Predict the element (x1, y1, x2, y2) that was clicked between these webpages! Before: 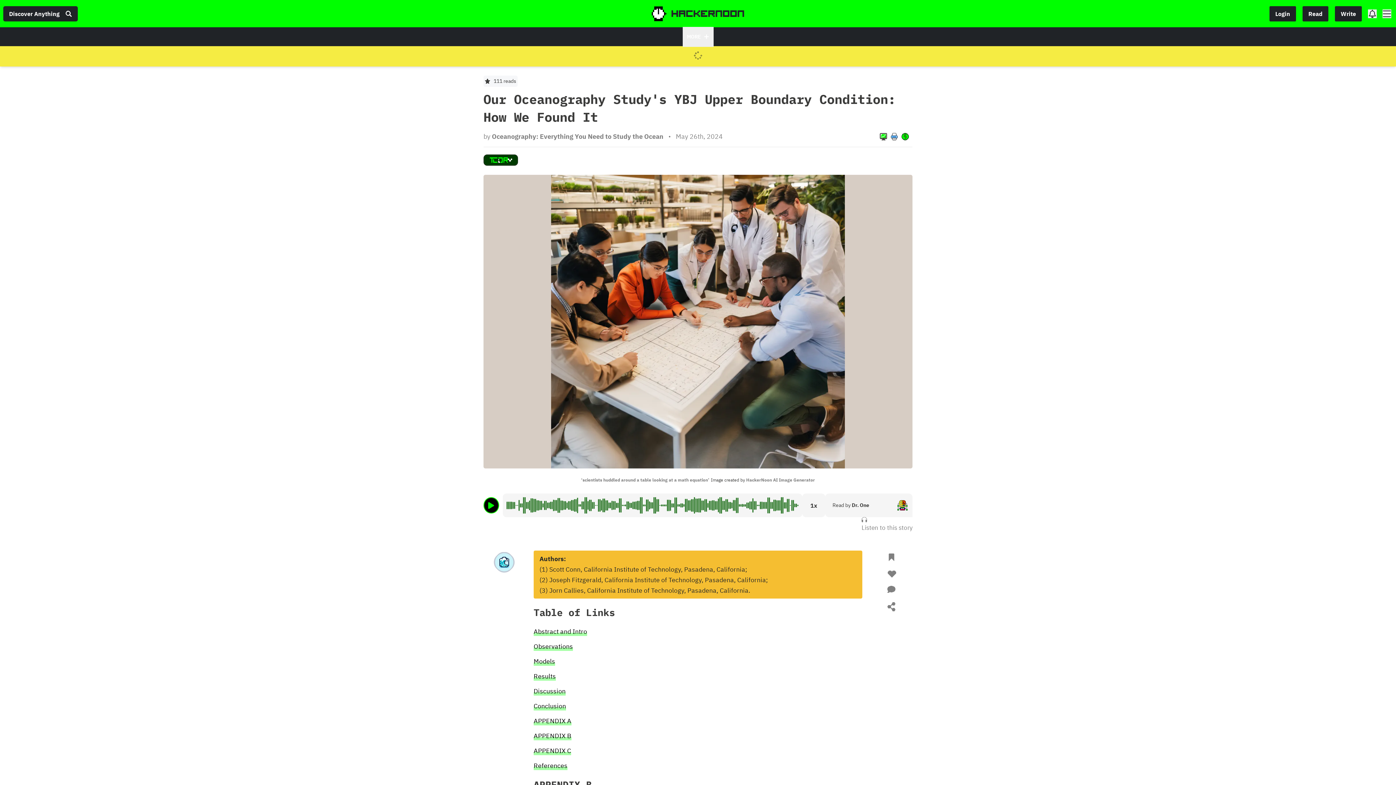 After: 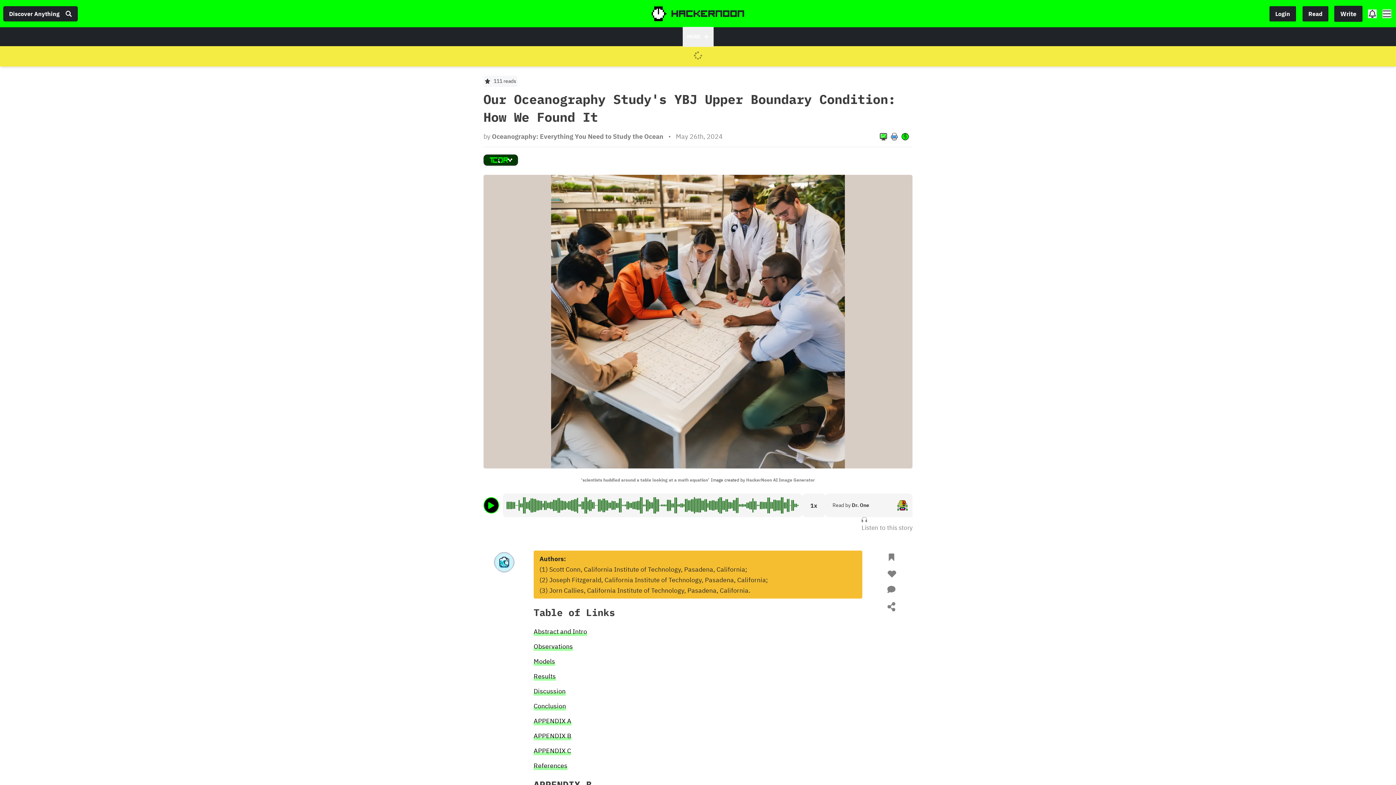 Action: bbox: (1334, 5, 1362, 21) label: Write